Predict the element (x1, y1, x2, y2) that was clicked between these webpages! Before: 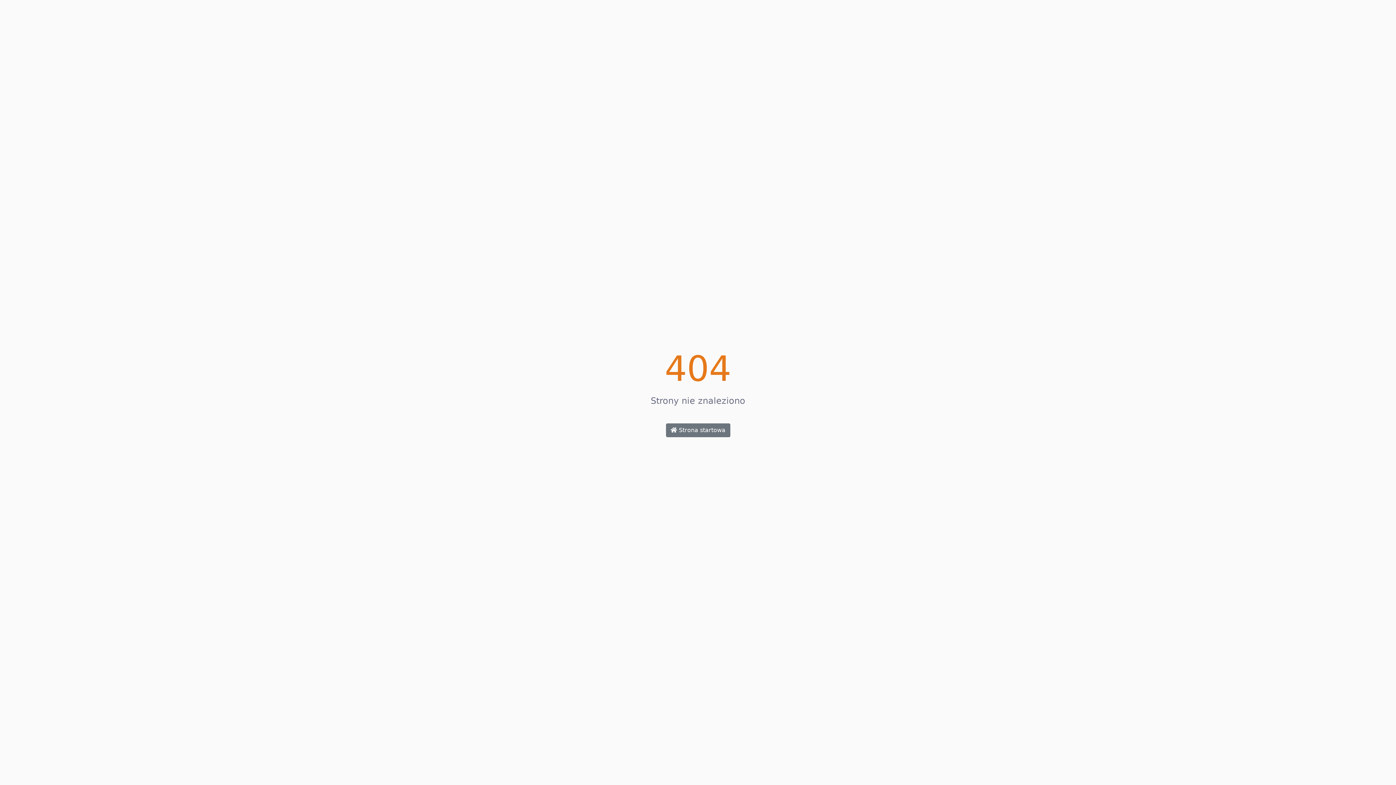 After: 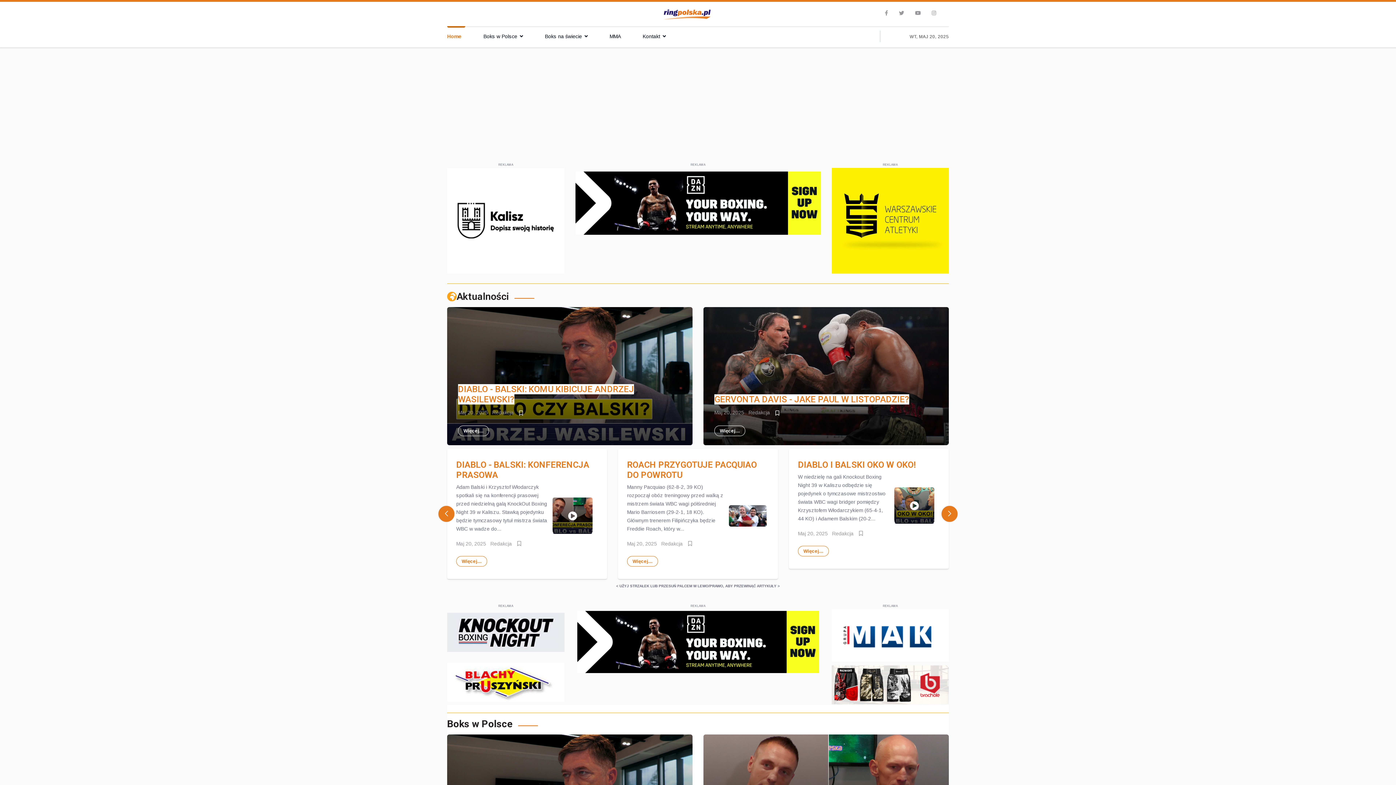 Action: bbox: (666, 423, 730, 437) label:  Strona startowa